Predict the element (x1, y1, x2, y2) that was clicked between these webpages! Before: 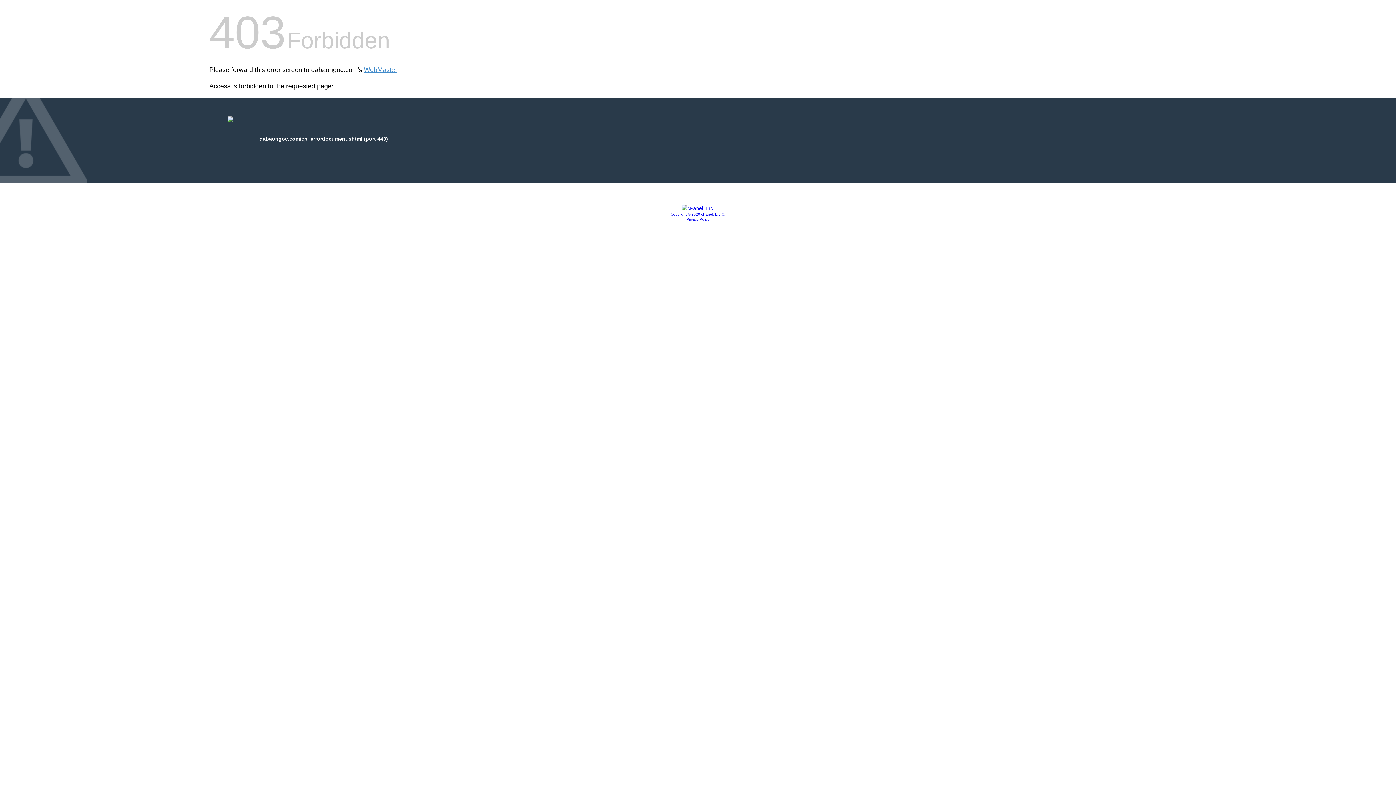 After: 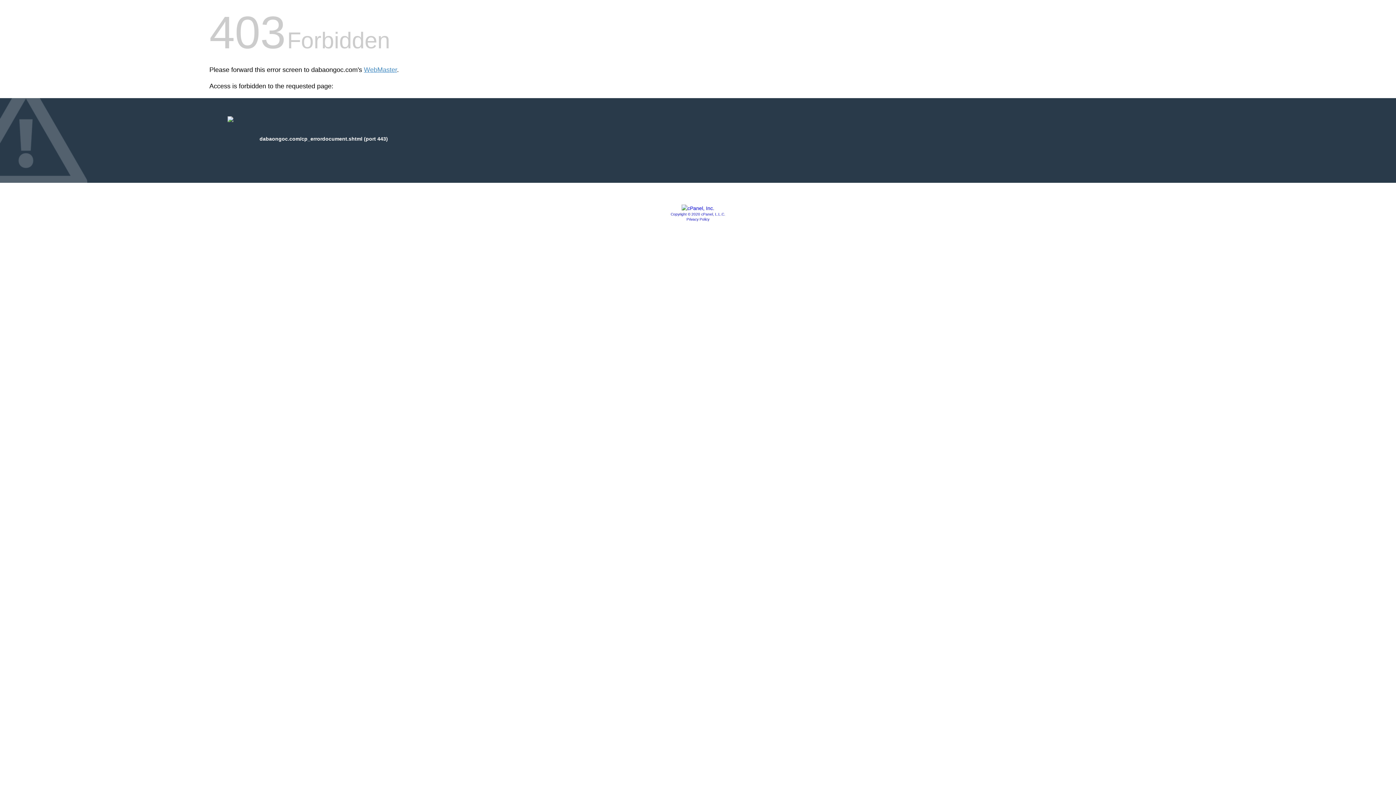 Action: bbox: (681, 205, 714, 211)